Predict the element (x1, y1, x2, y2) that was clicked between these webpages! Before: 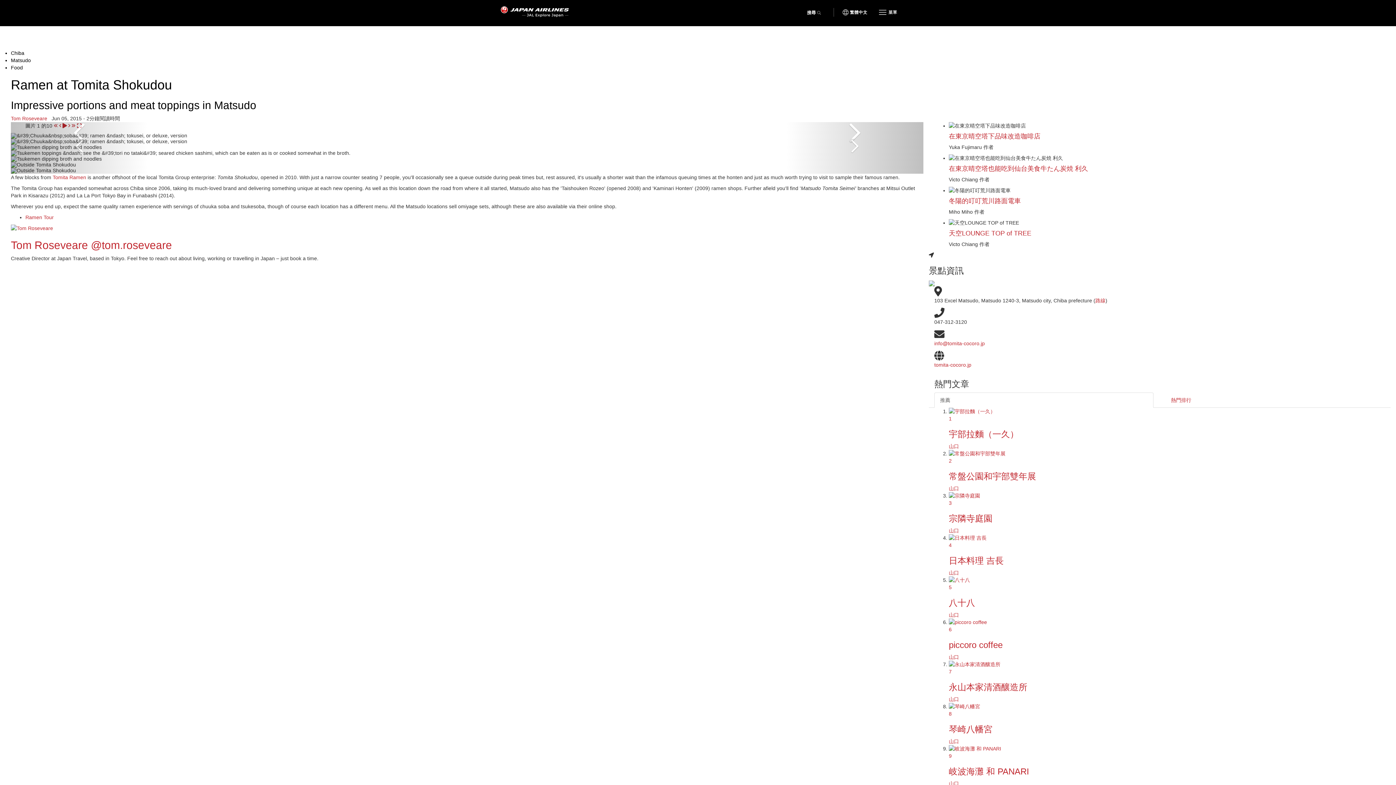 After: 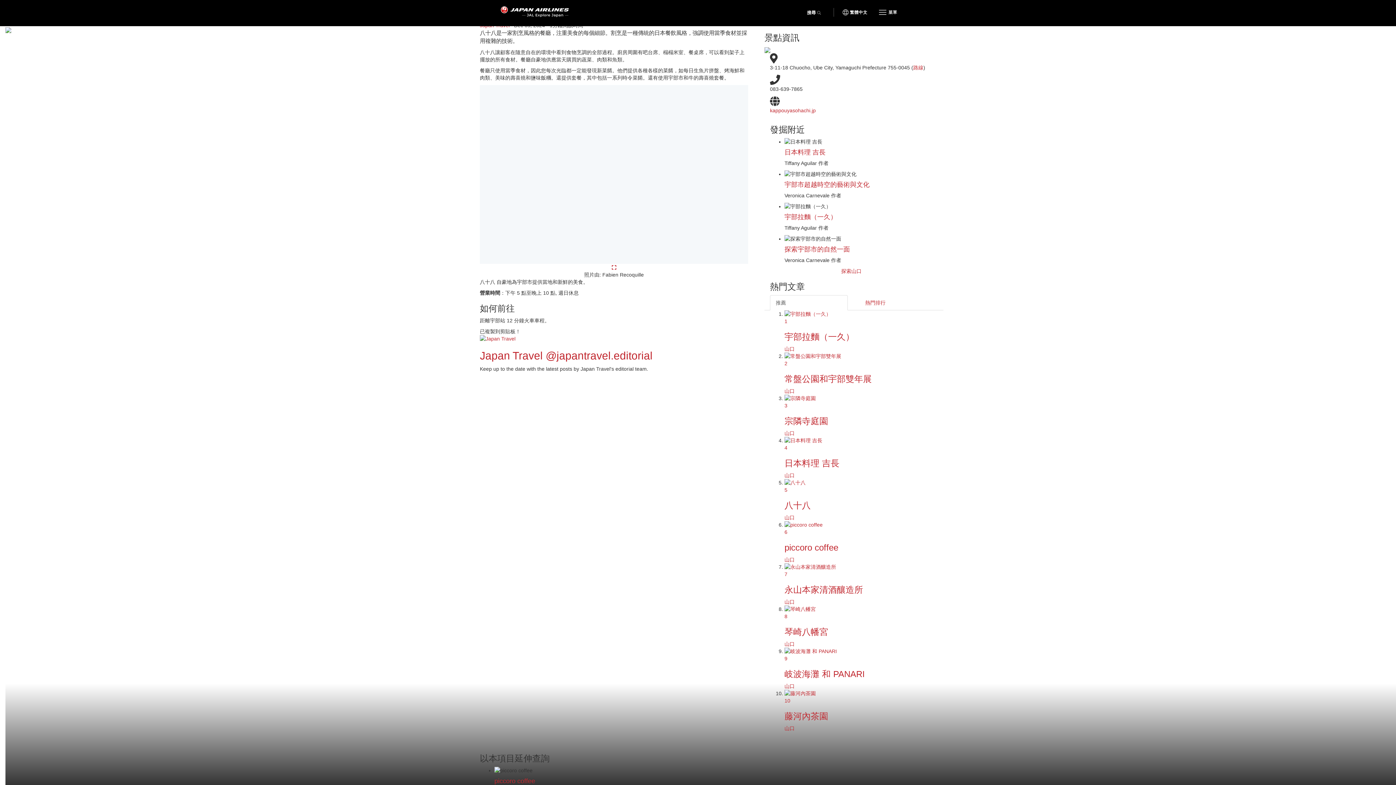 Action: bbox: (949, 576, 1385, 619) label: 5
八十八
山口